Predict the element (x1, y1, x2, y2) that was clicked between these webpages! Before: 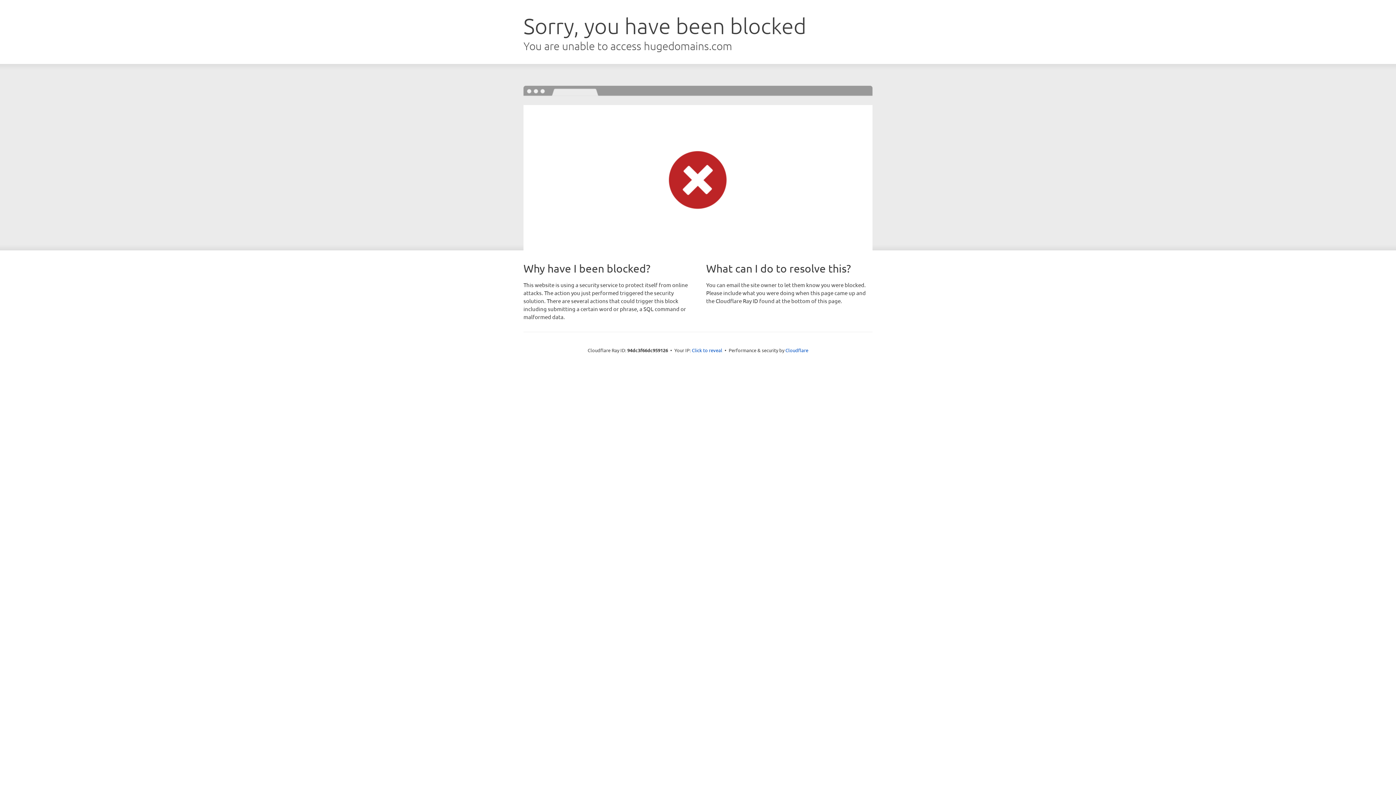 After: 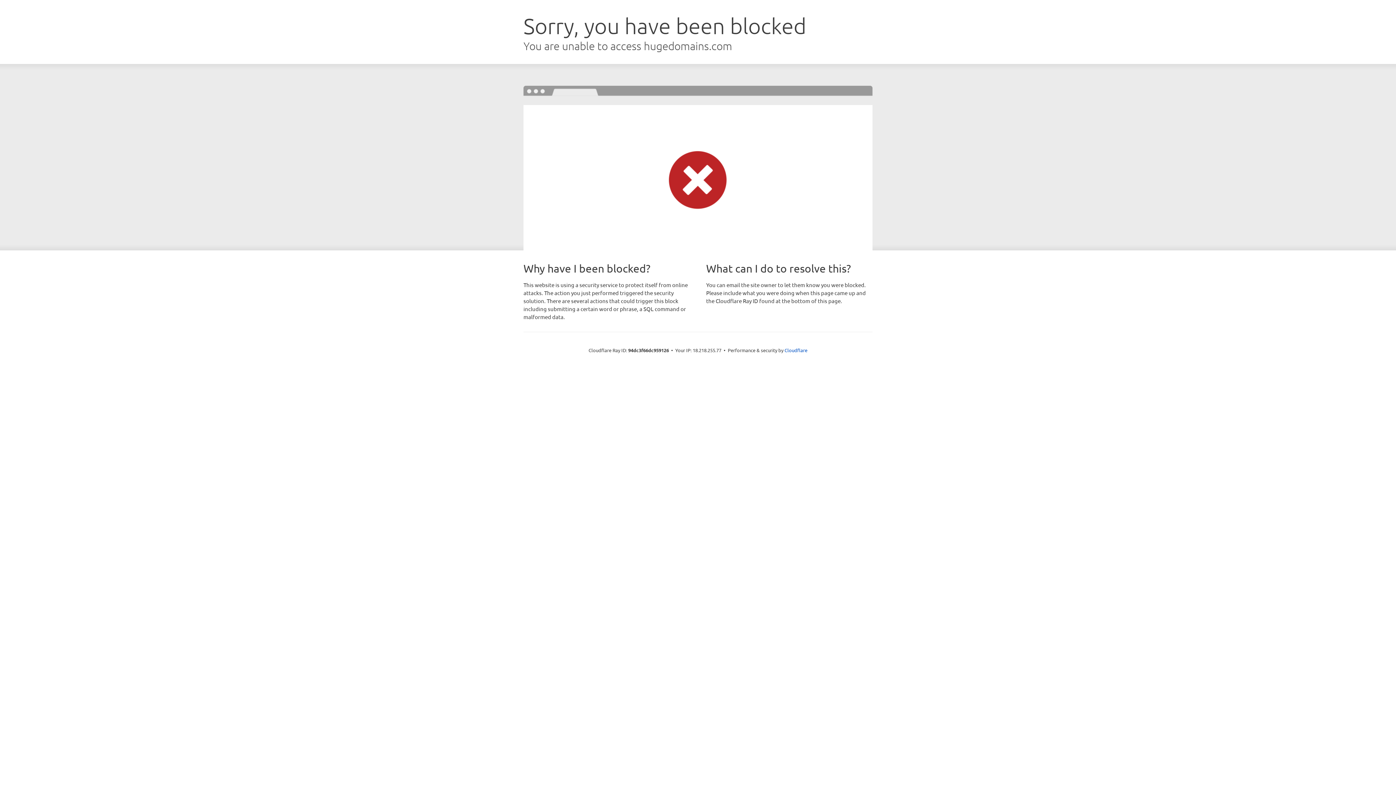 Action: label: Click to reveal bbox: (692, 346, 722, 353)